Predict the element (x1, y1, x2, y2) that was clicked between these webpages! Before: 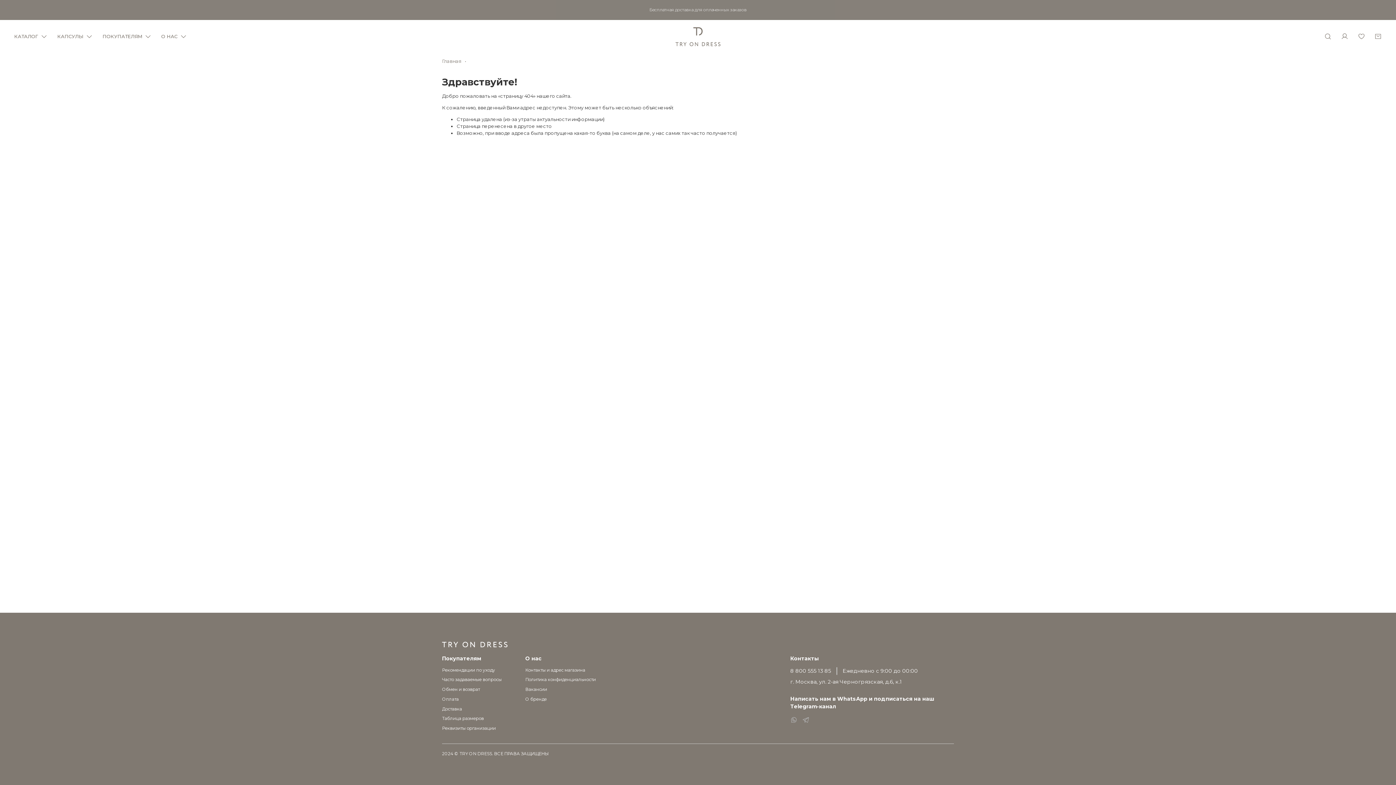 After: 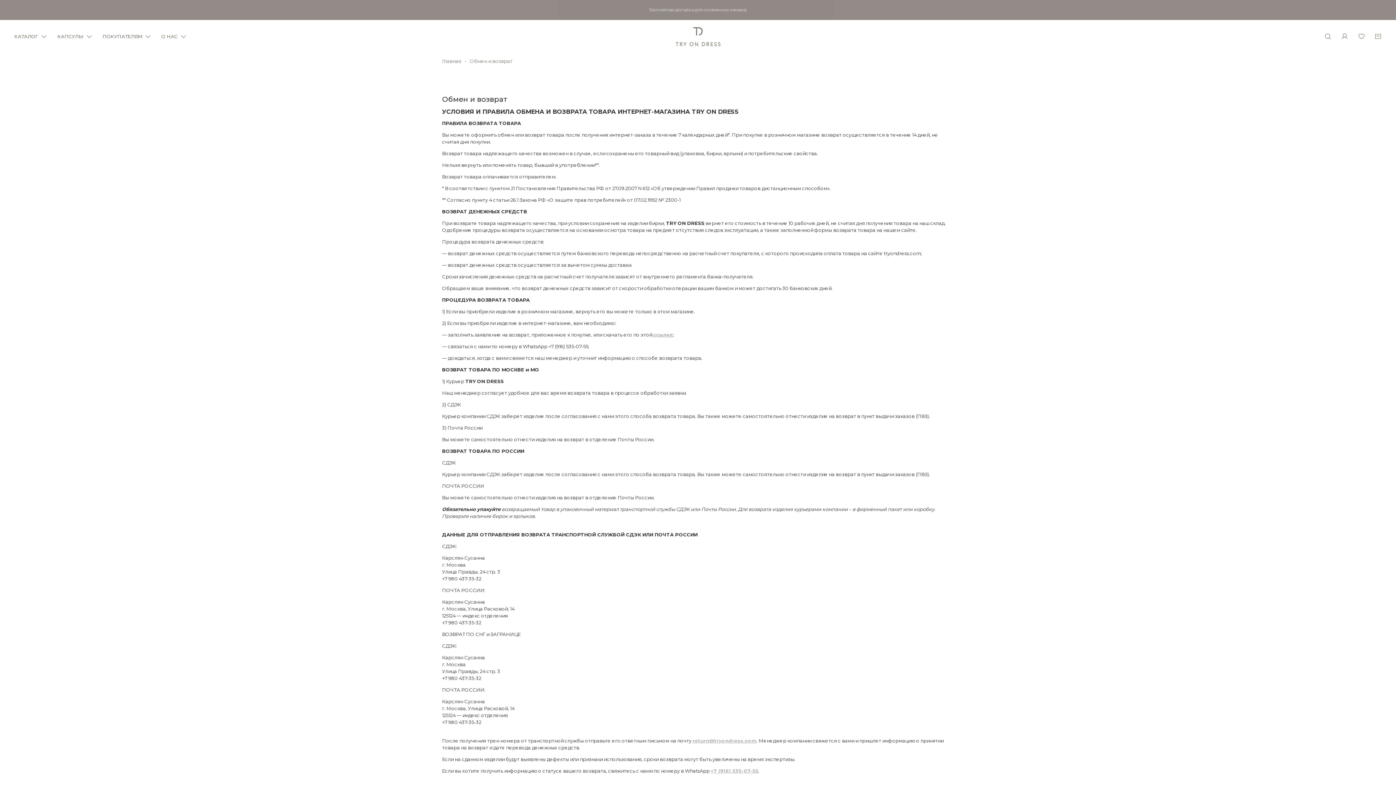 Action: bbox: (442, 686, 501, 693) label: Обмен и возврат